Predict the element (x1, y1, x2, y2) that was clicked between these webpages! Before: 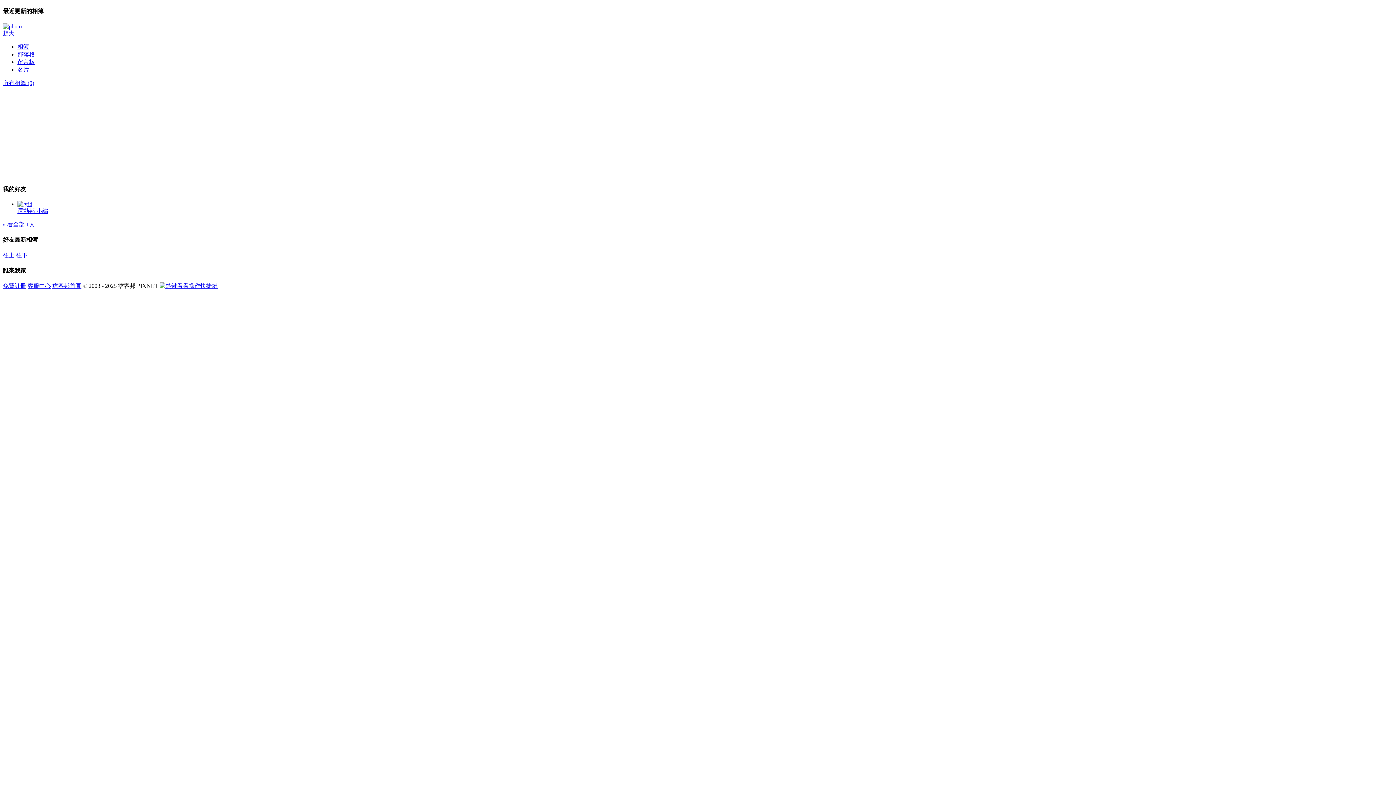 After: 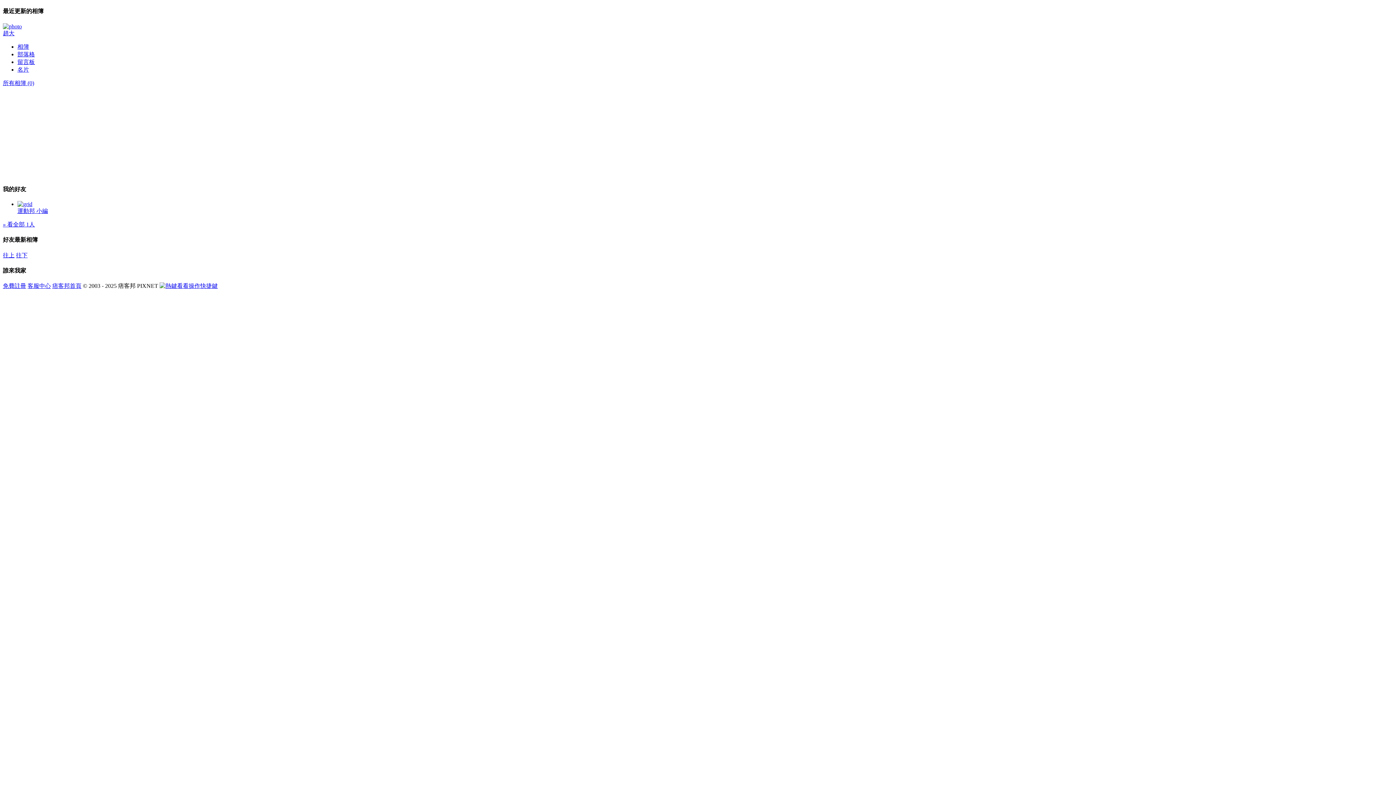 Action: bbox: (17, 43, 29, 49) label: 相簿